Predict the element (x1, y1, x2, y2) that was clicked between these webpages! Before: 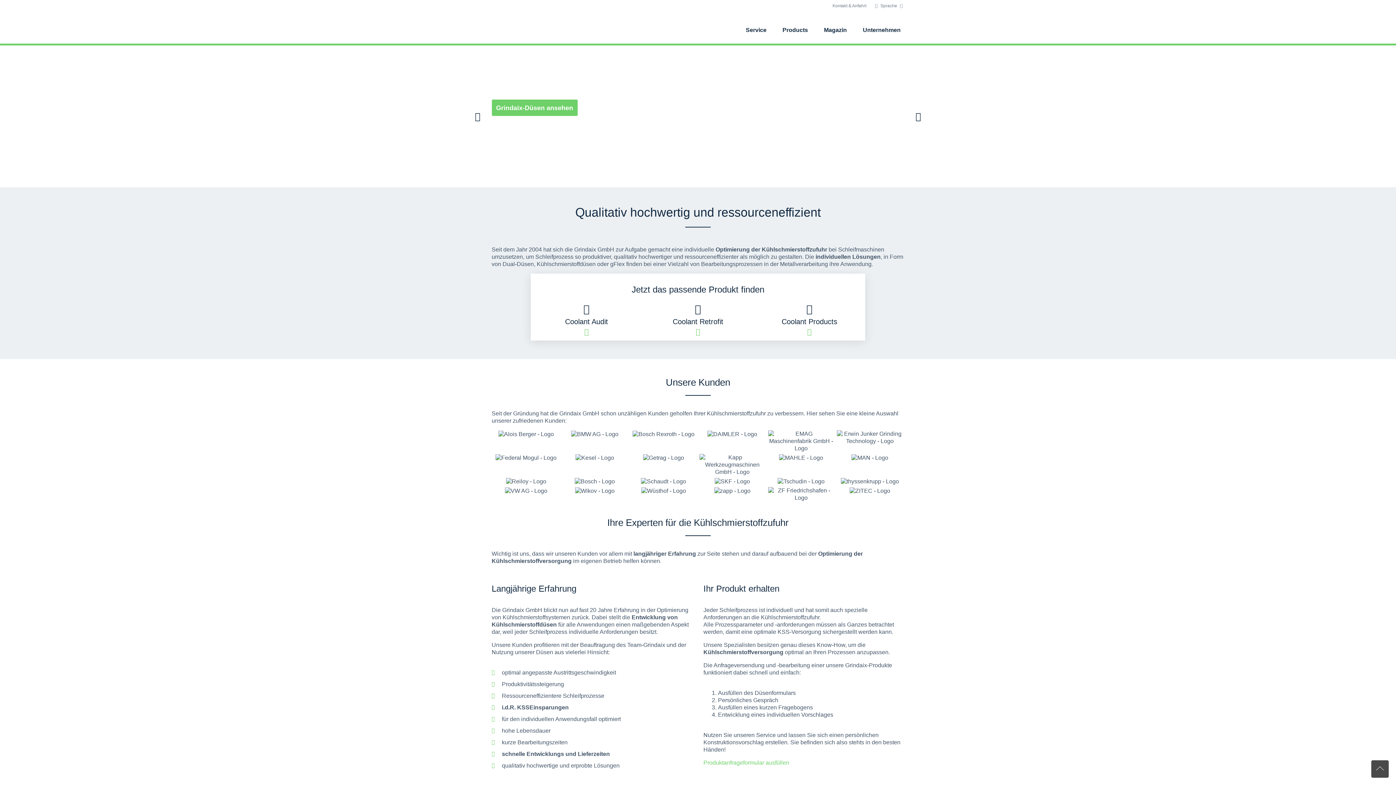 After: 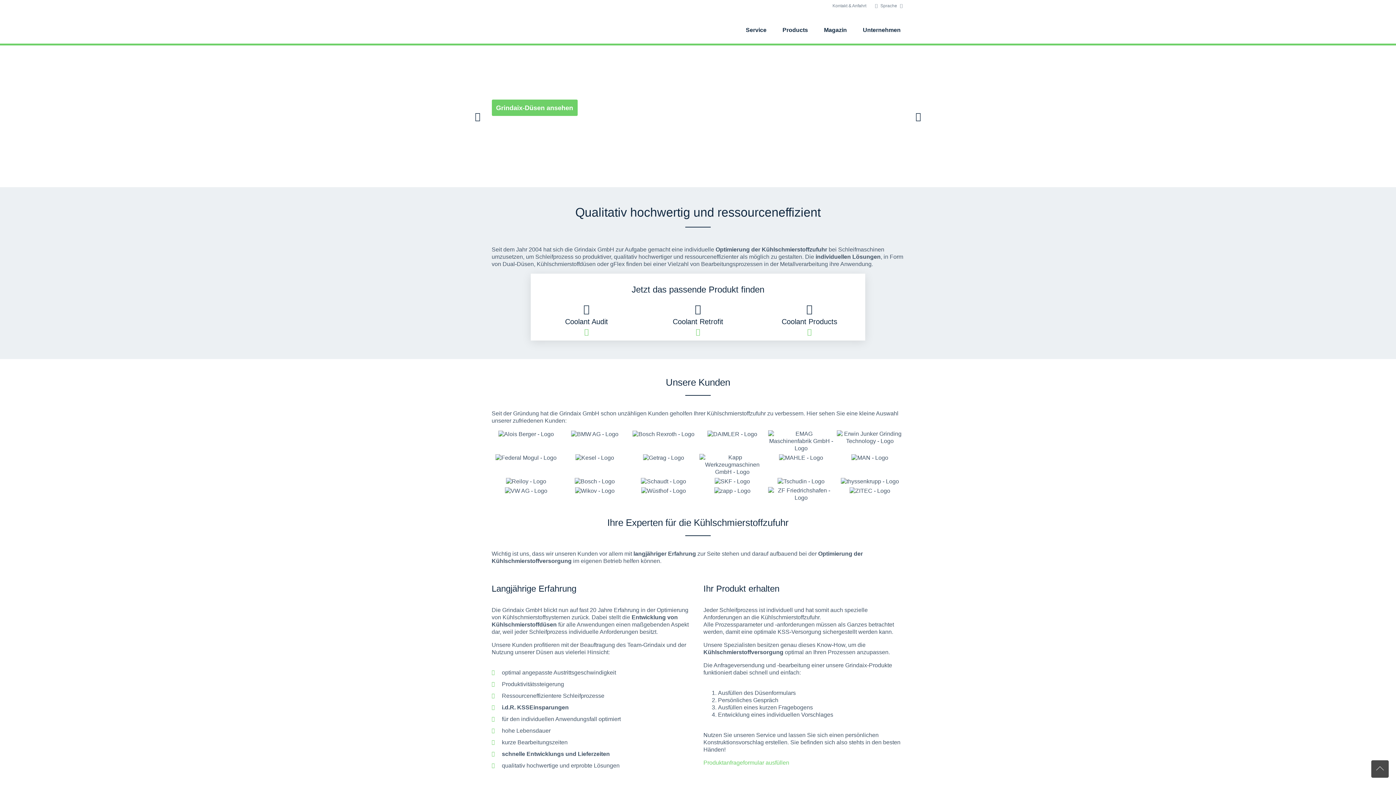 Action: bbox: (1371, 760, 1389, 778)